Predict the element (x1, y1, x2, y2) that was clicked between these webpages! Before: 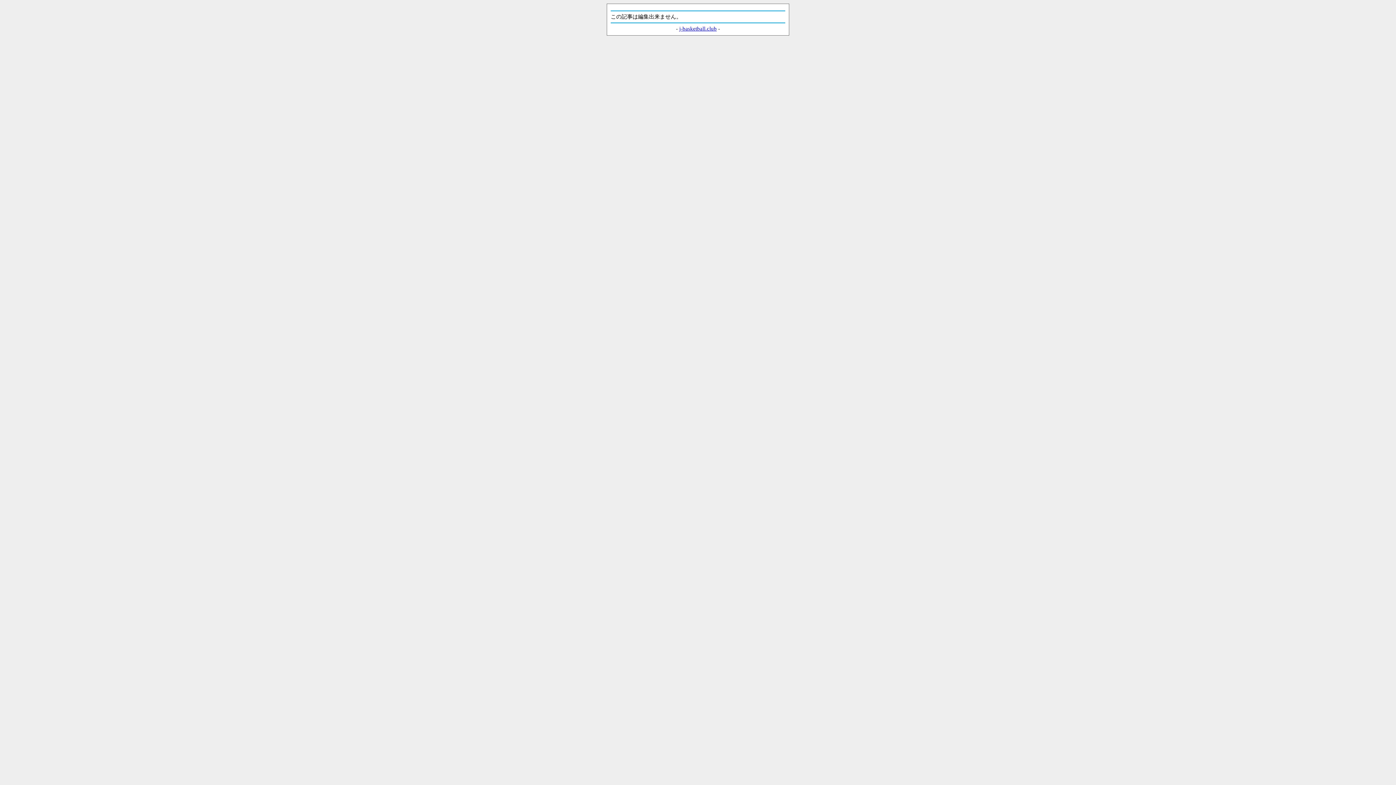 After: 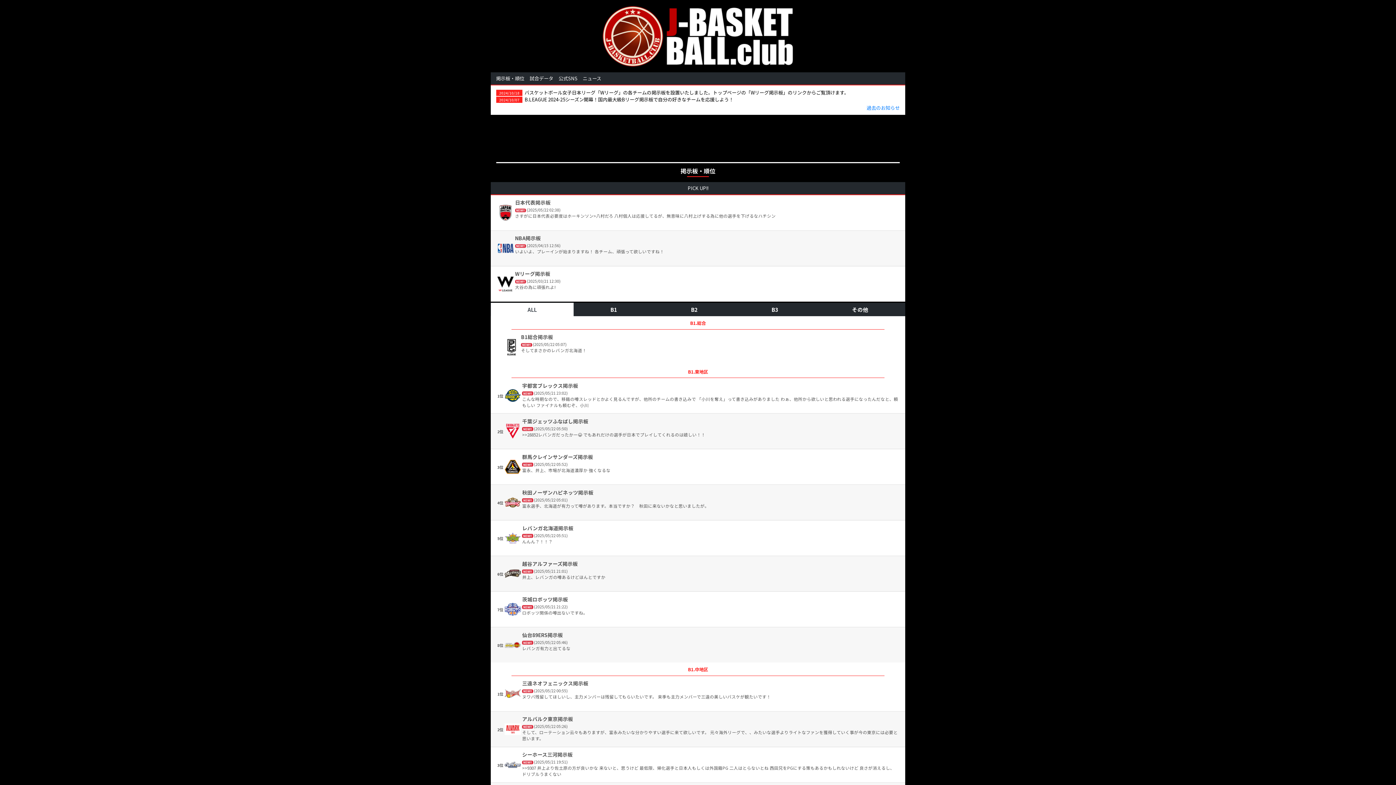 Action: bbox: (679, 25, 716, 31) label: j-basketball.club